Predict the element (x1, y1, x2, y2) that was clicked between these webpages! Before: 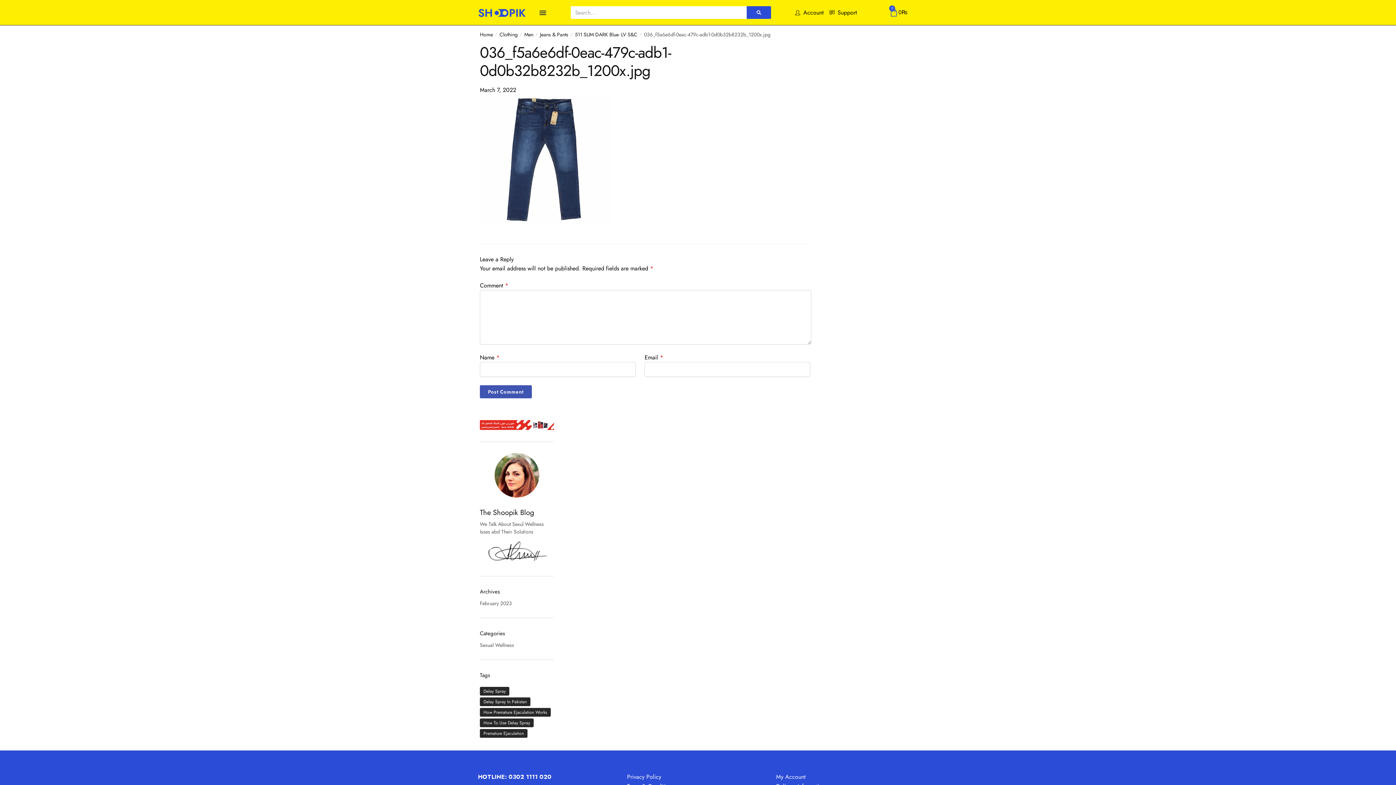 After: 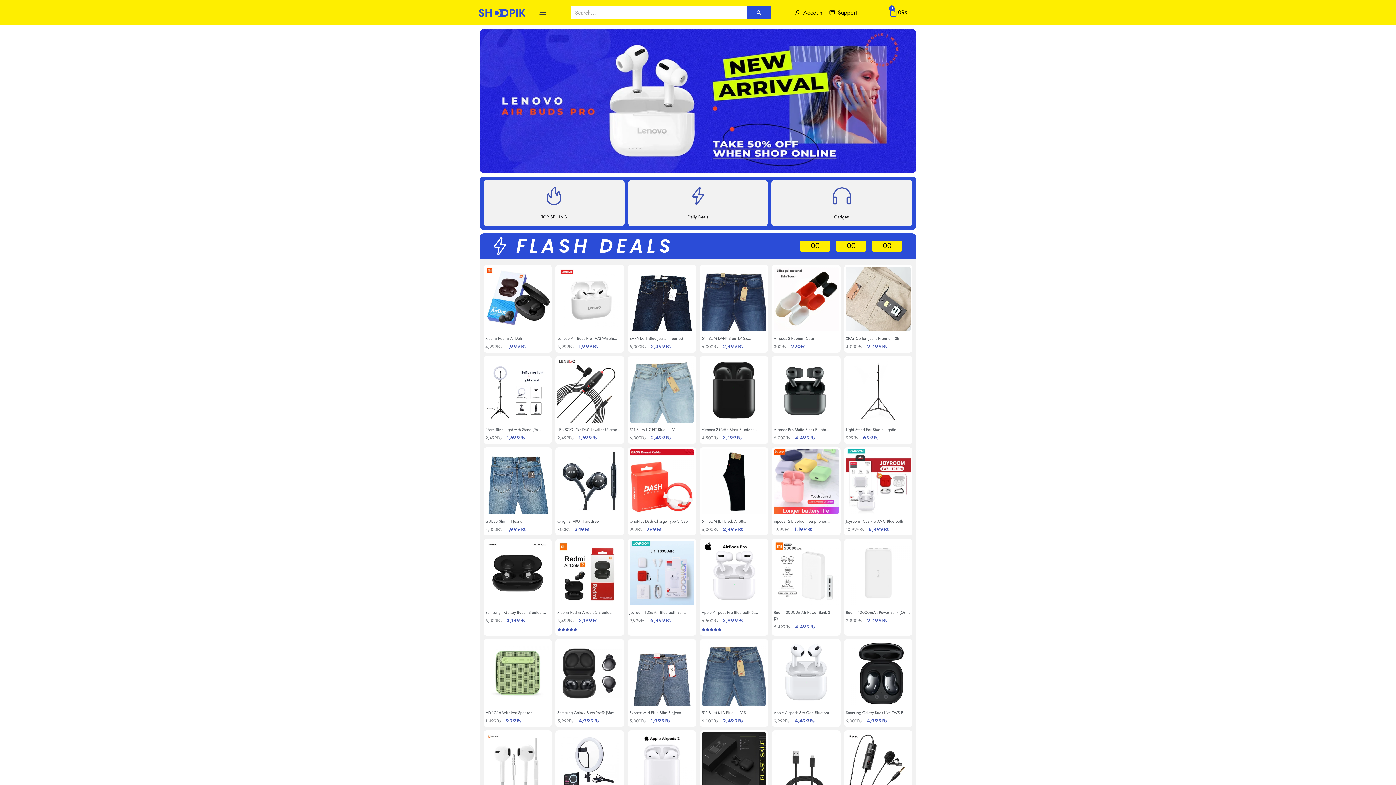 Action: bbox: (480, 30, 493, 38) label: Home